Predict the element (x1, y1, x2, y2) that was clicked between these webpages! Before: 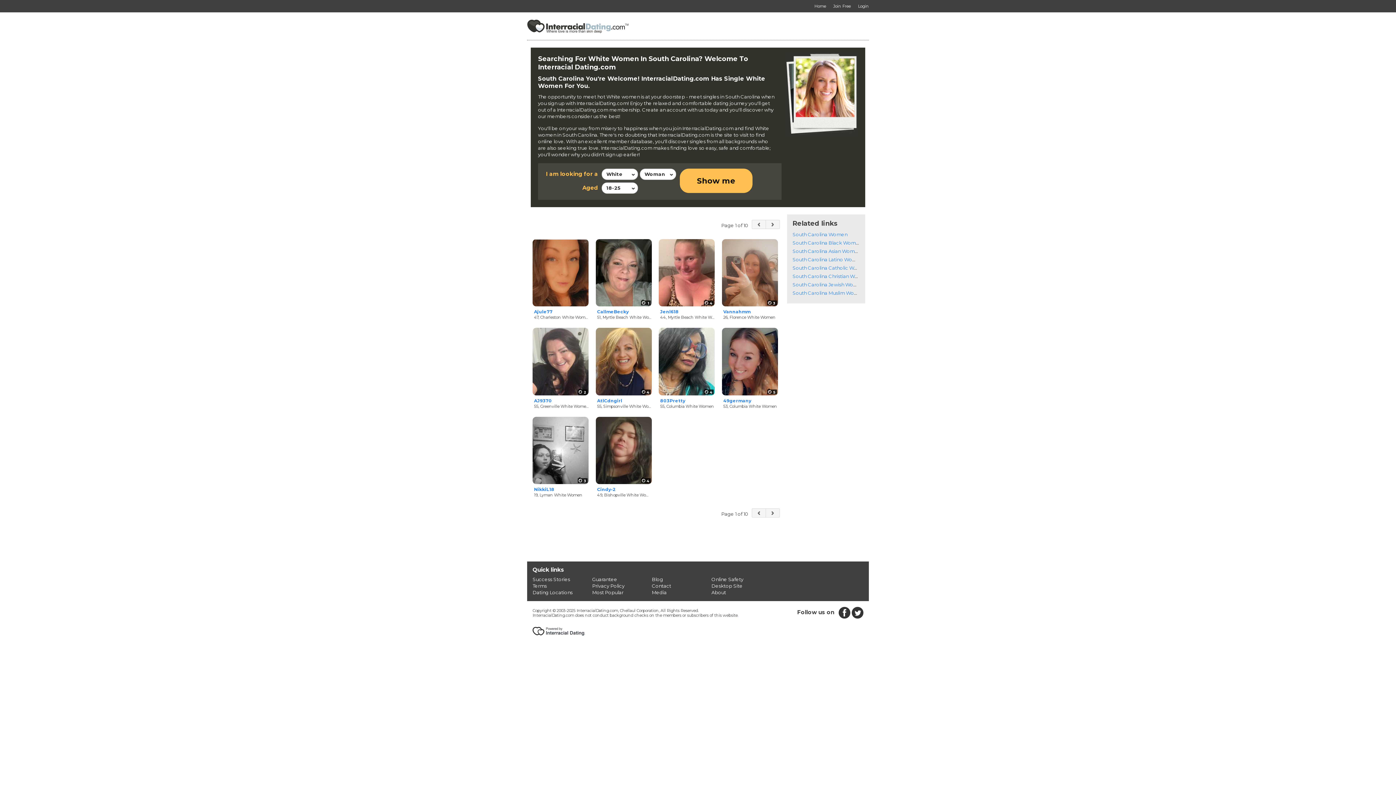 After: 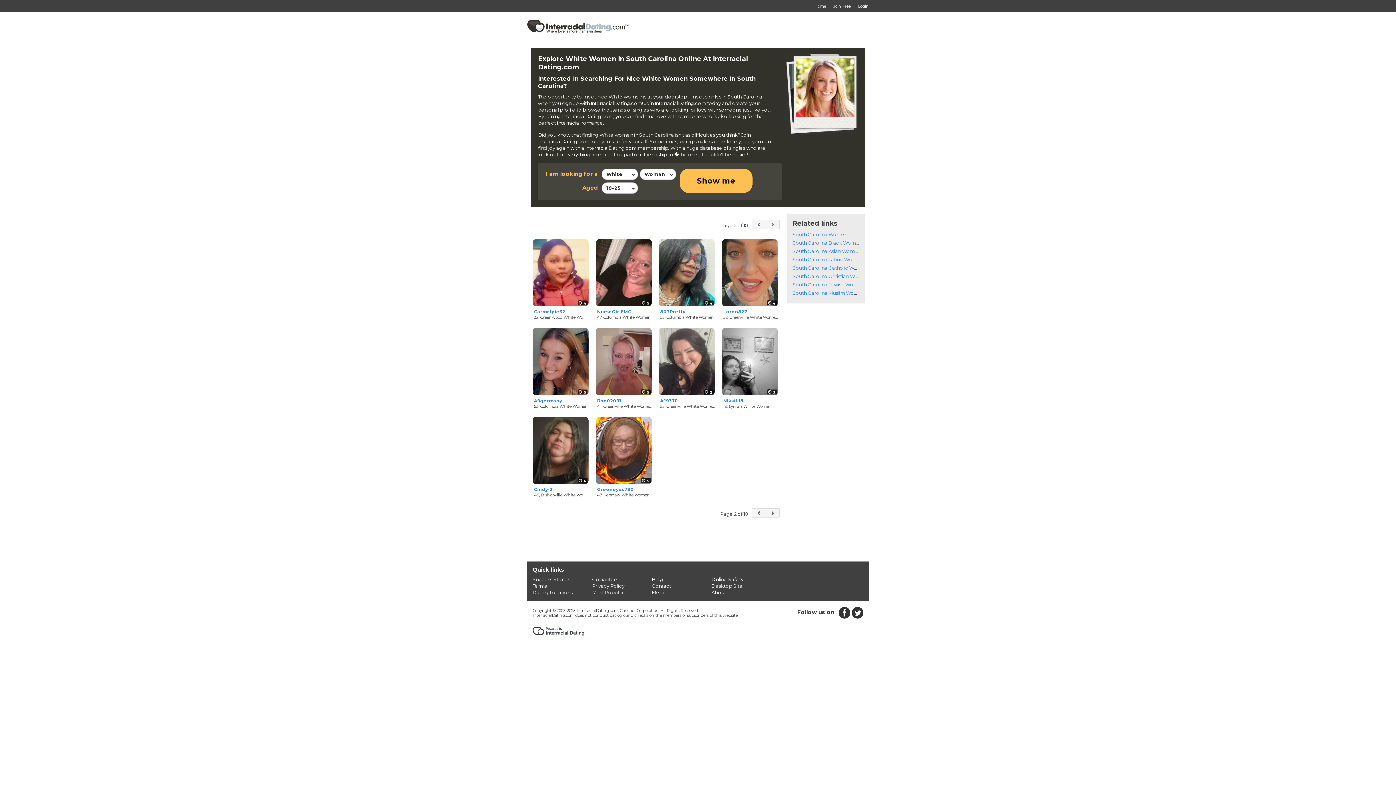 Action: bbox: (765, 220, 780, 229)